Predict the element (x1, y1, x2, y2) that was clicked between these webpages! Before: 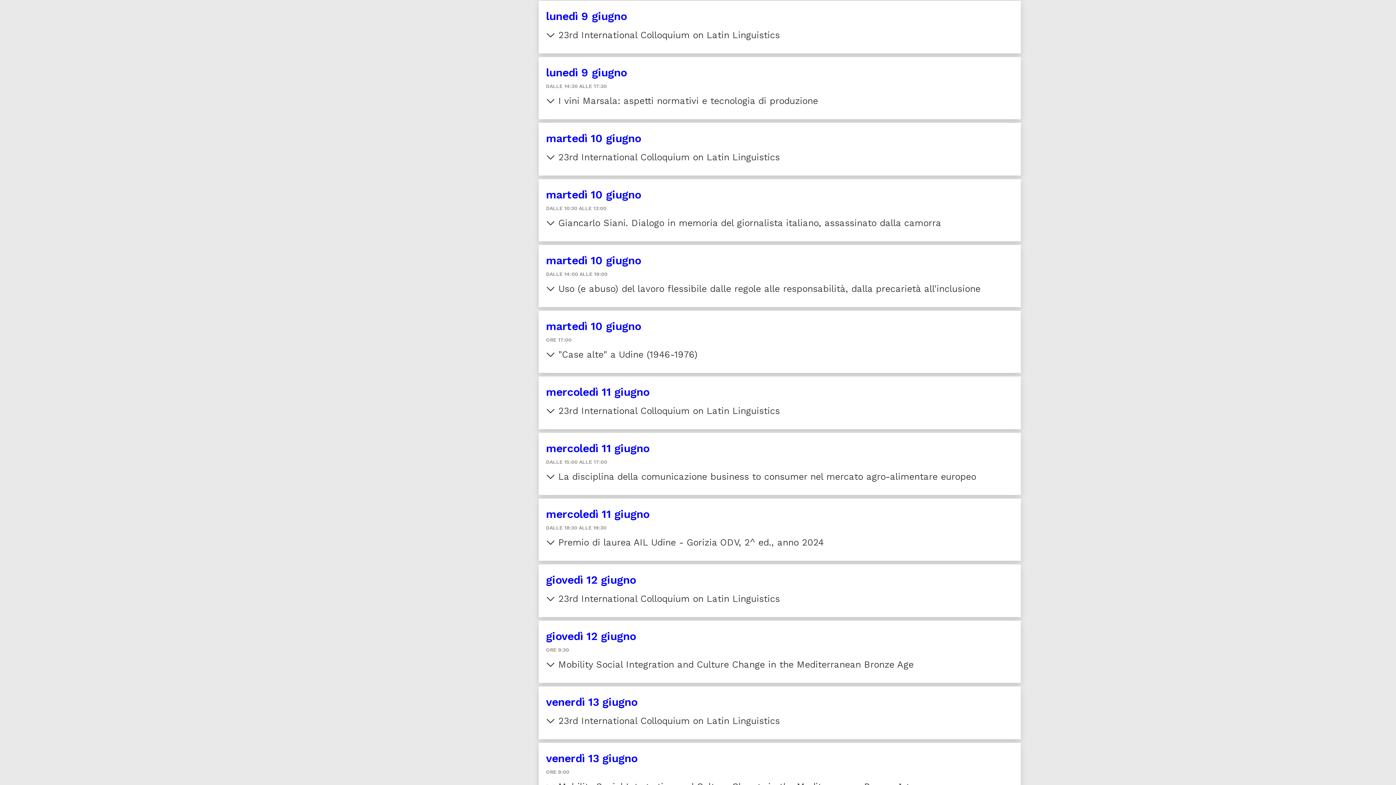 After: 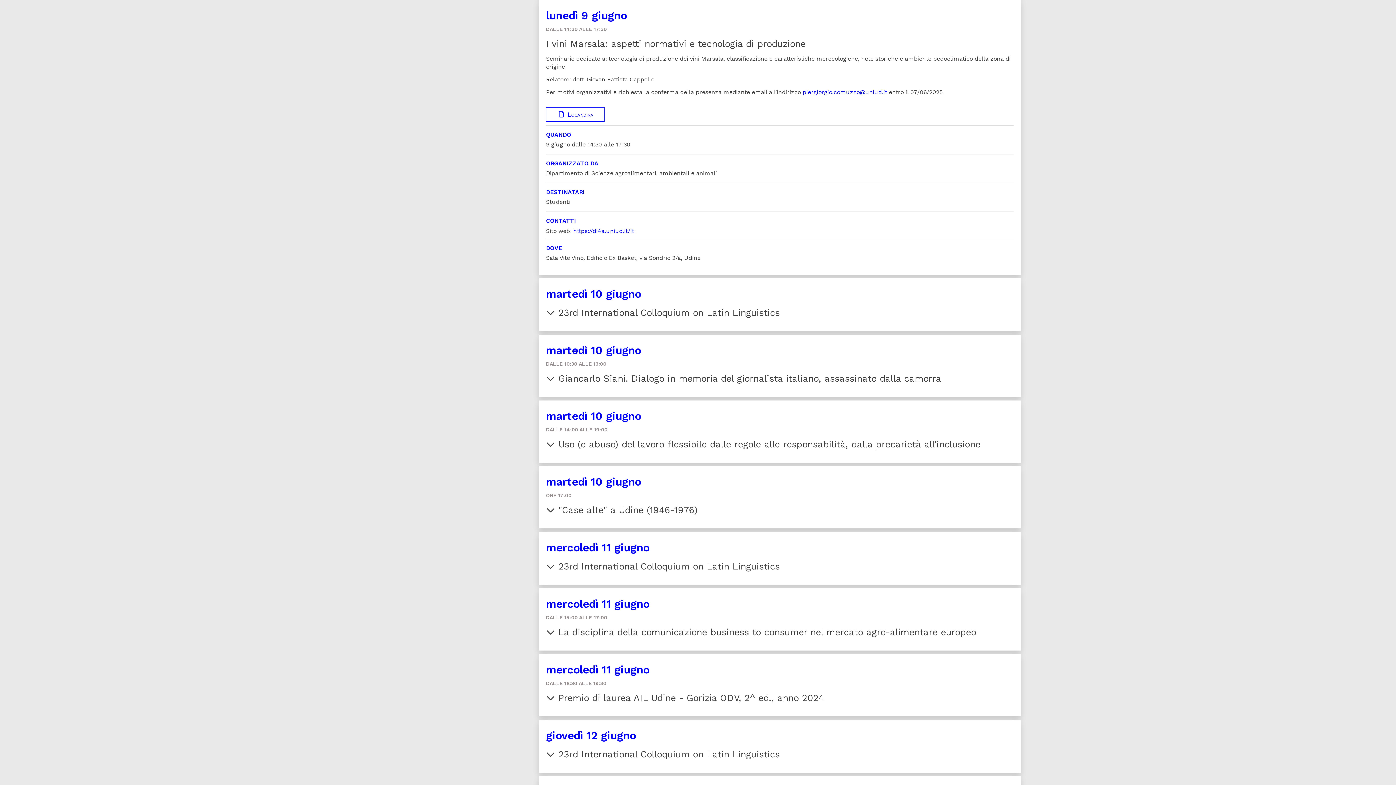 Action: bbox: (546, 95, 1013, 106) label:  I vini Marsala: aspetti normativi e tecnologia di produzione